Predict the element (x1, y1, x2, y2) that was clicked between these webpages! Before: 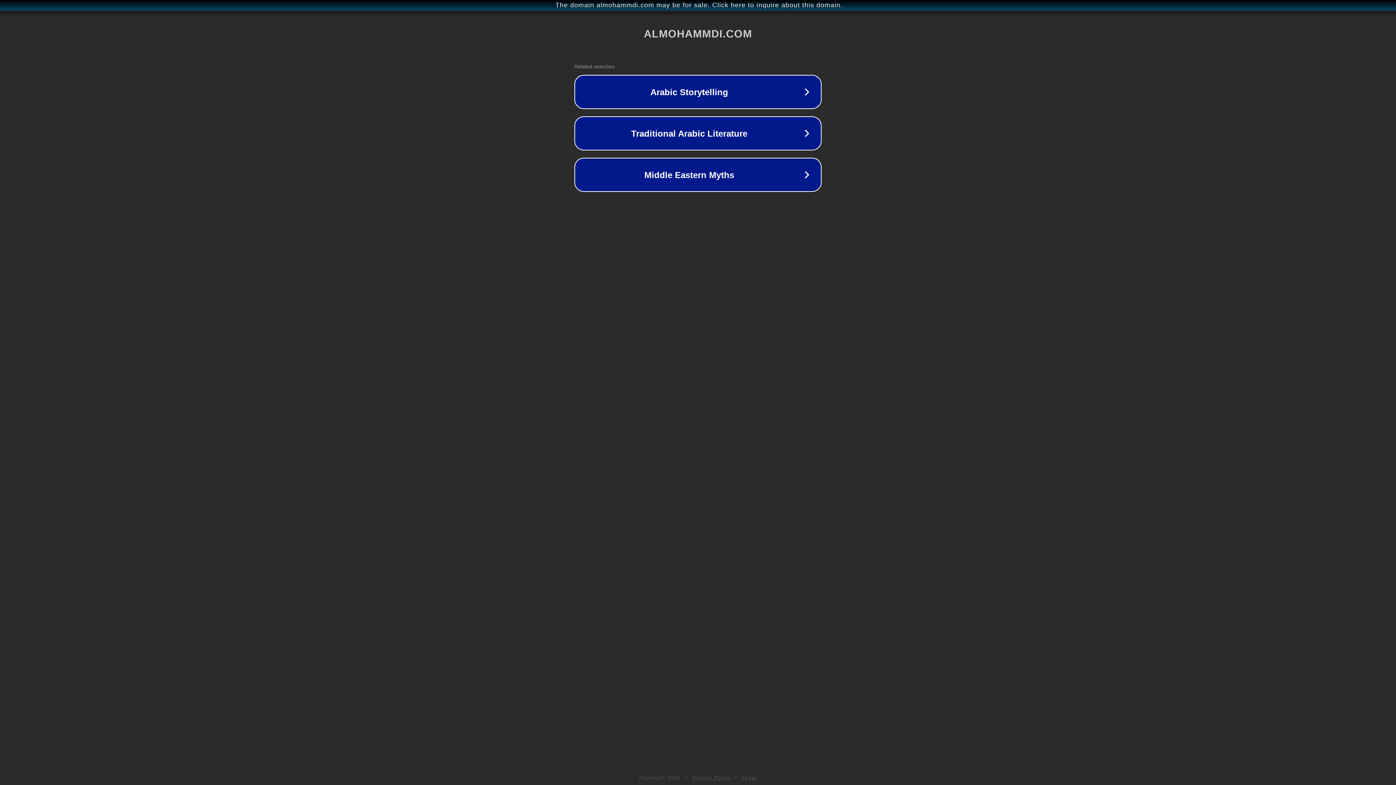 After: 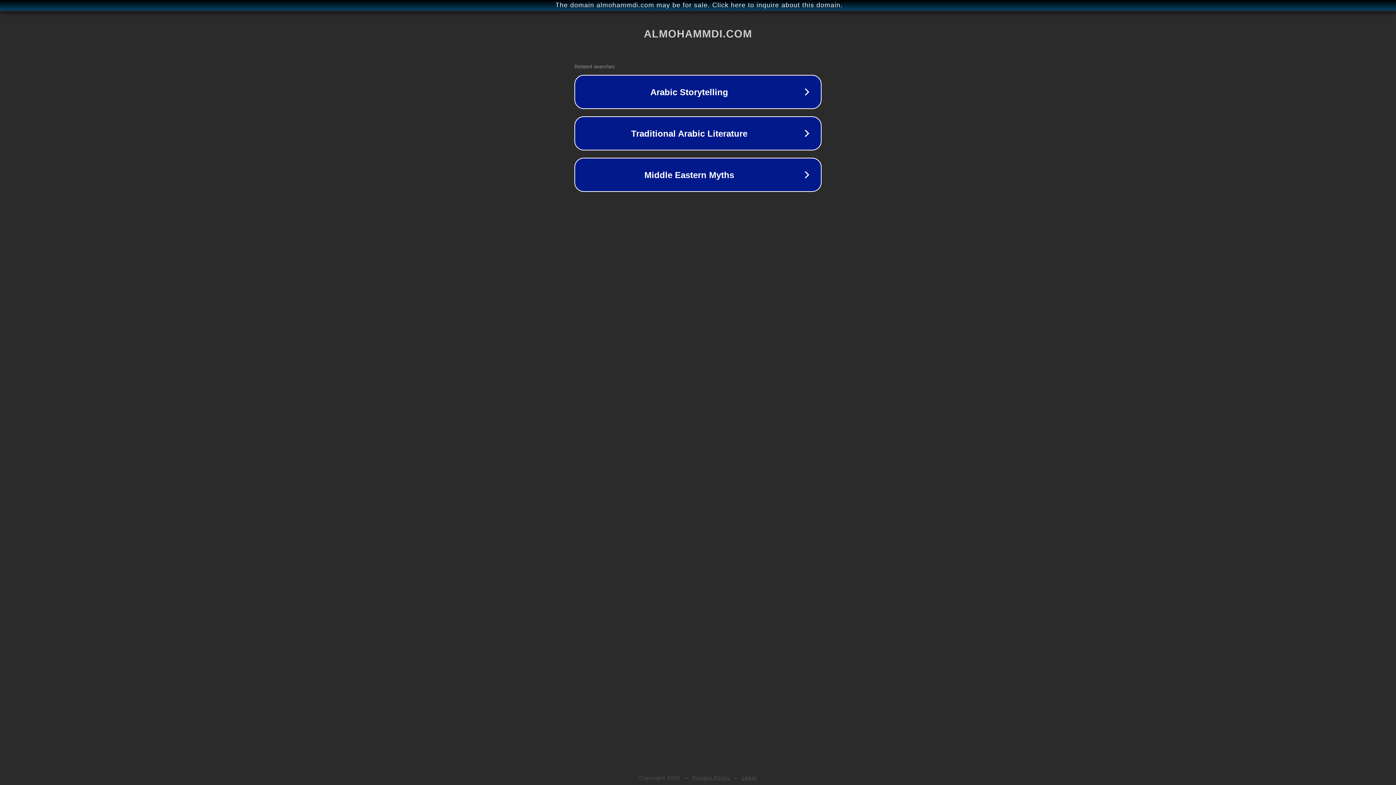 Action: label: Legal bbox: (742, 775, 757, 781)